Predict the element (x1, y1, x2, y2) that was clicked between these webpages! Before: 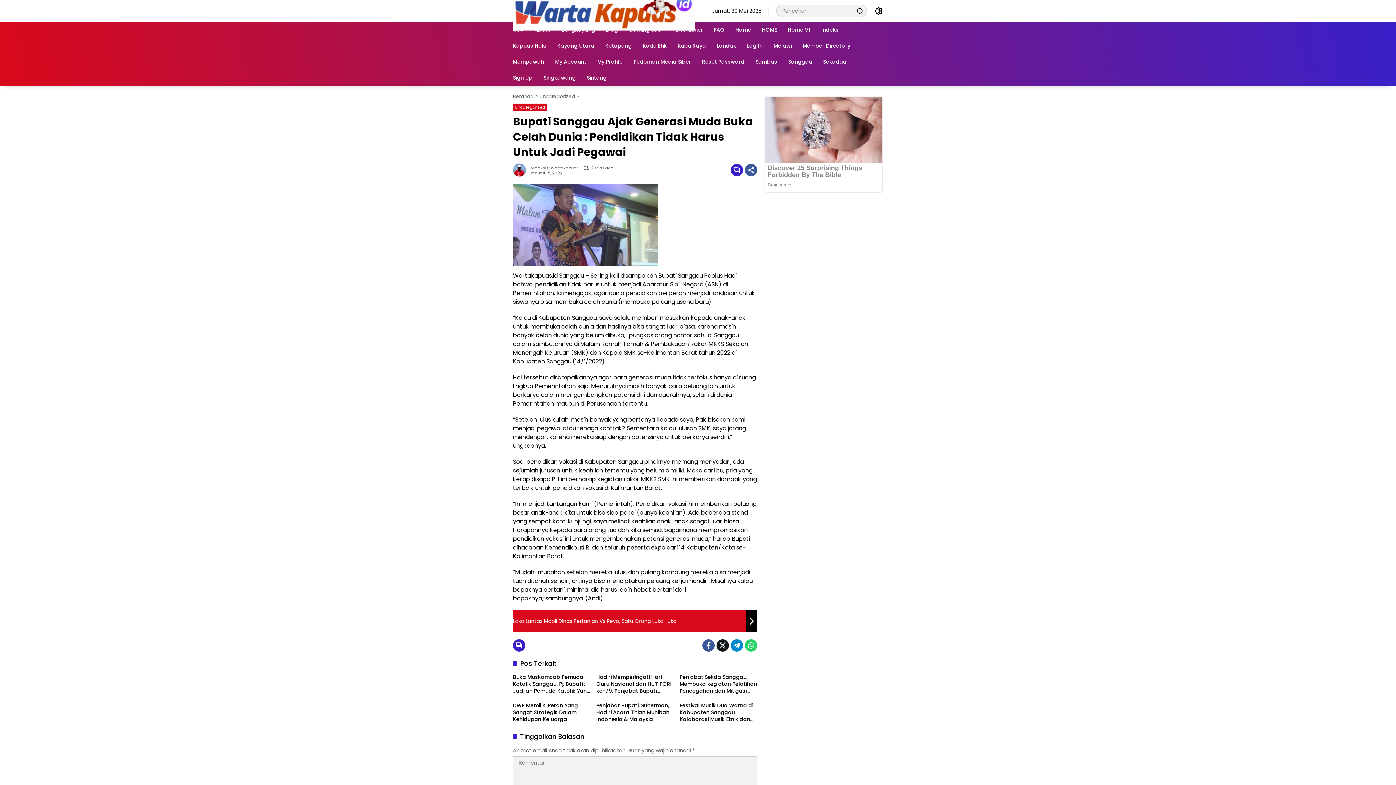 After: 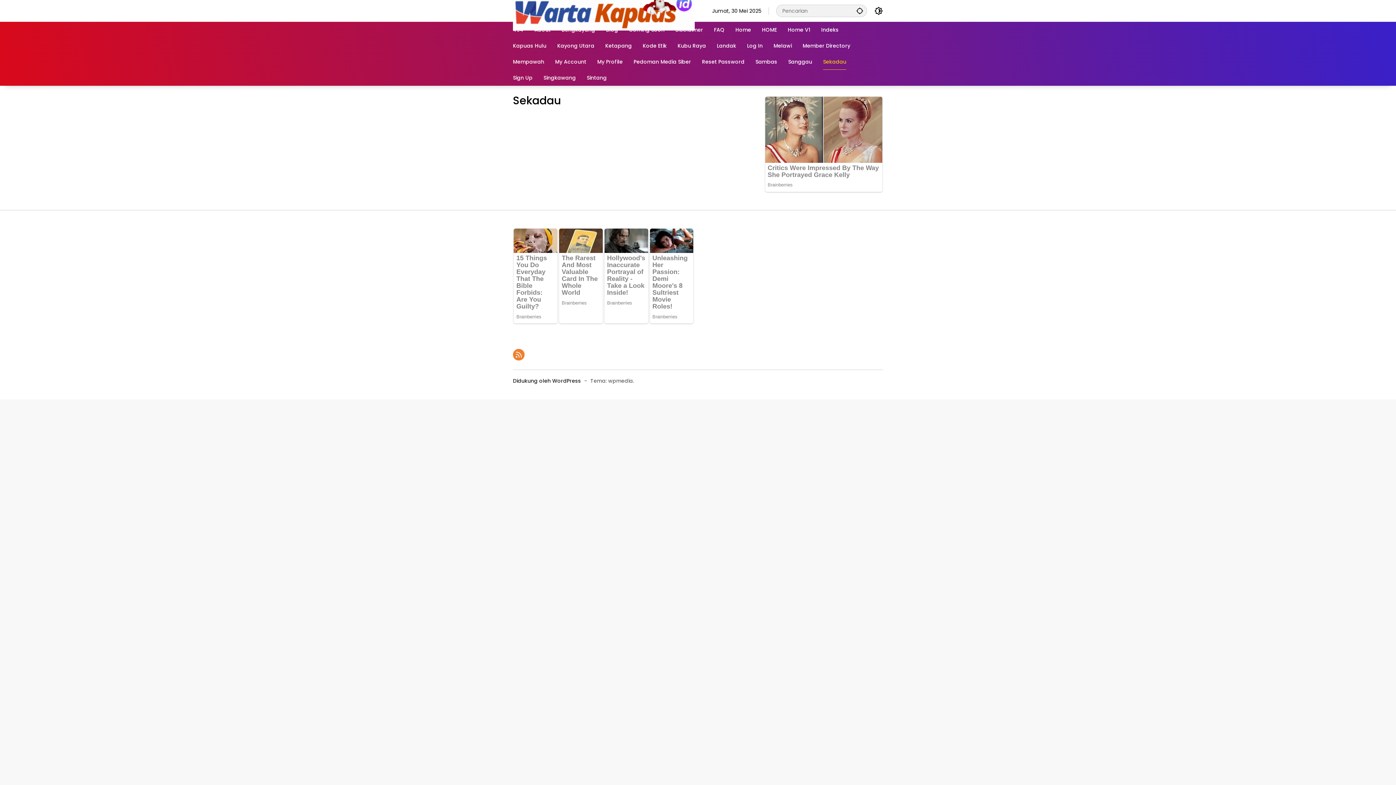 Action: bbox: (823, 53, 846, 69) label: Sekadau